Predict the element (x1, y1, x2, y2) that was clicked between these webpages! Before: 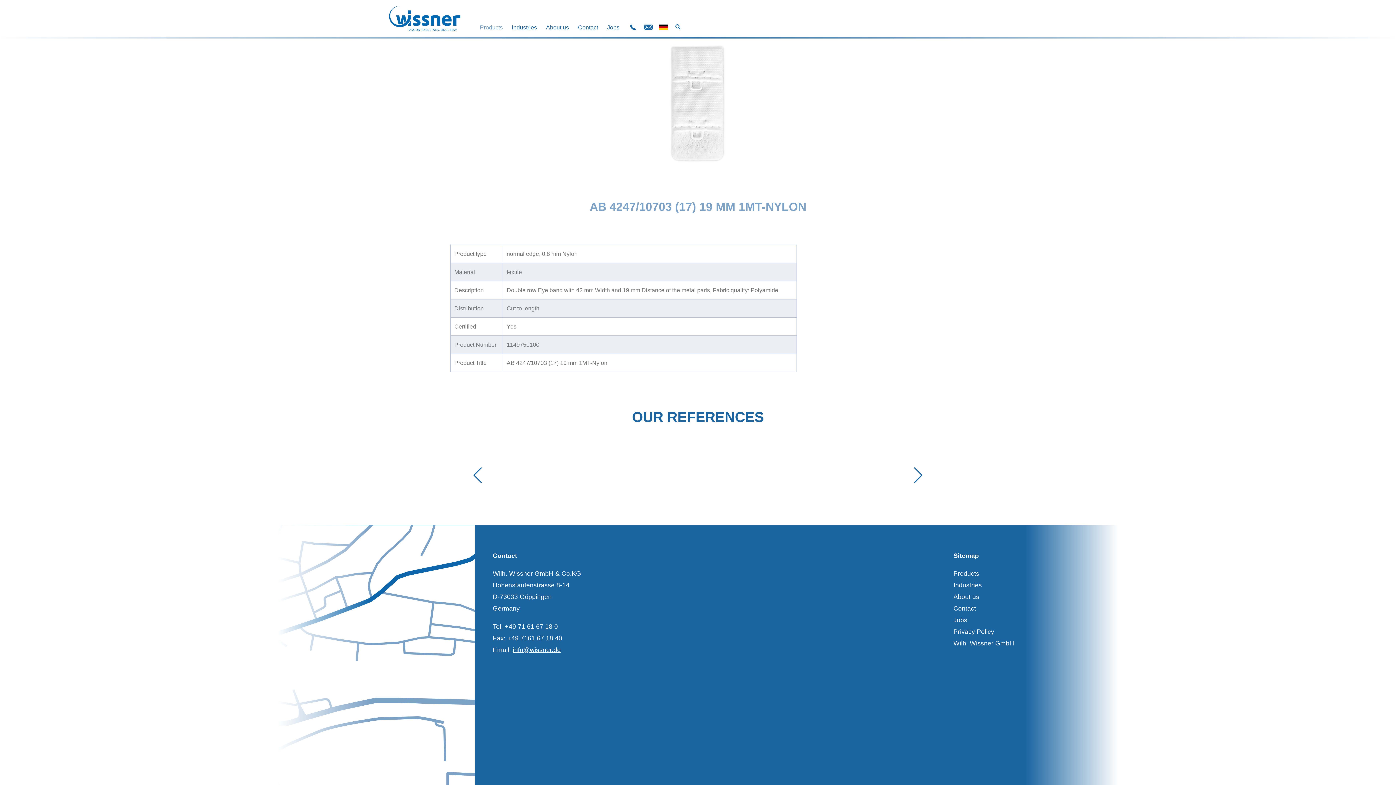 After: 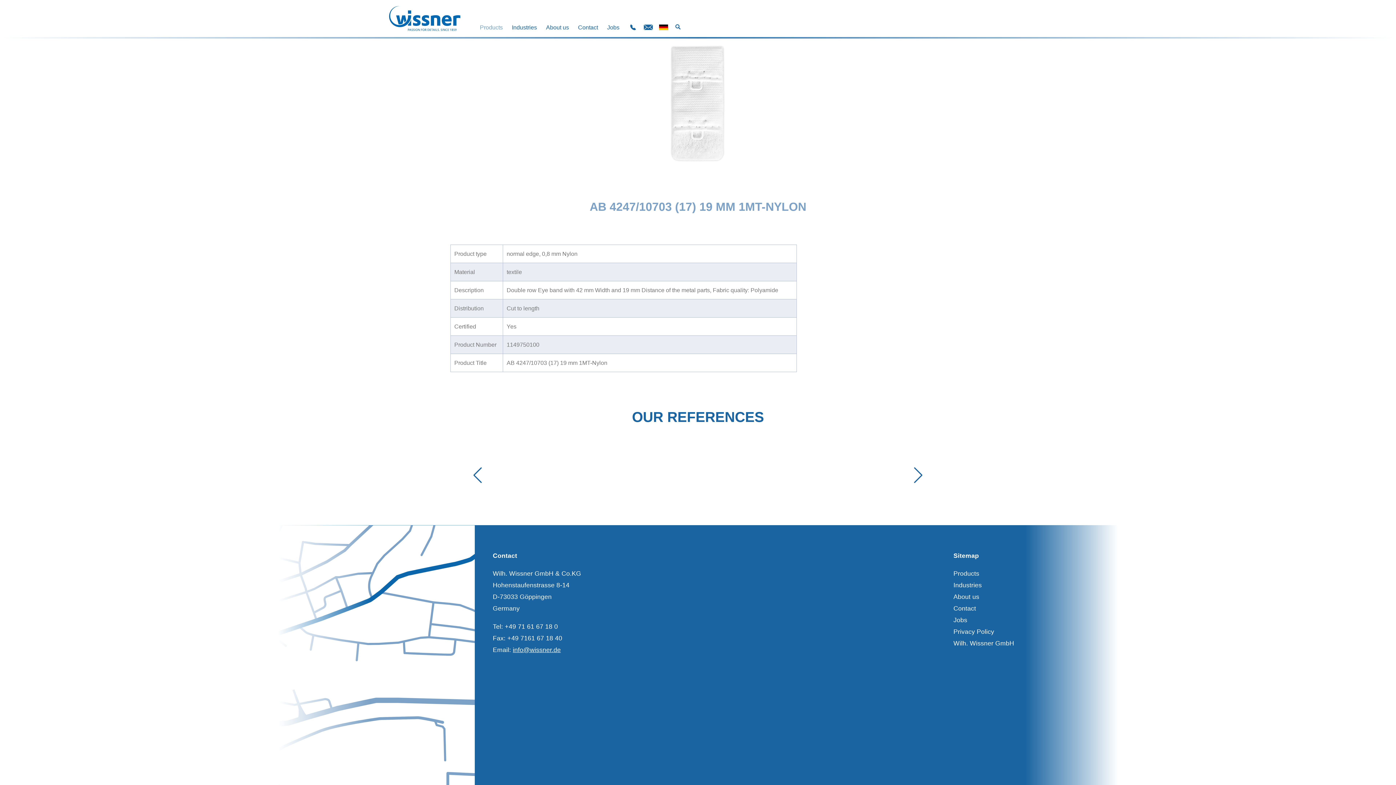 Action: bbox: (512, 646, 560, 653) label: info@wissner.de